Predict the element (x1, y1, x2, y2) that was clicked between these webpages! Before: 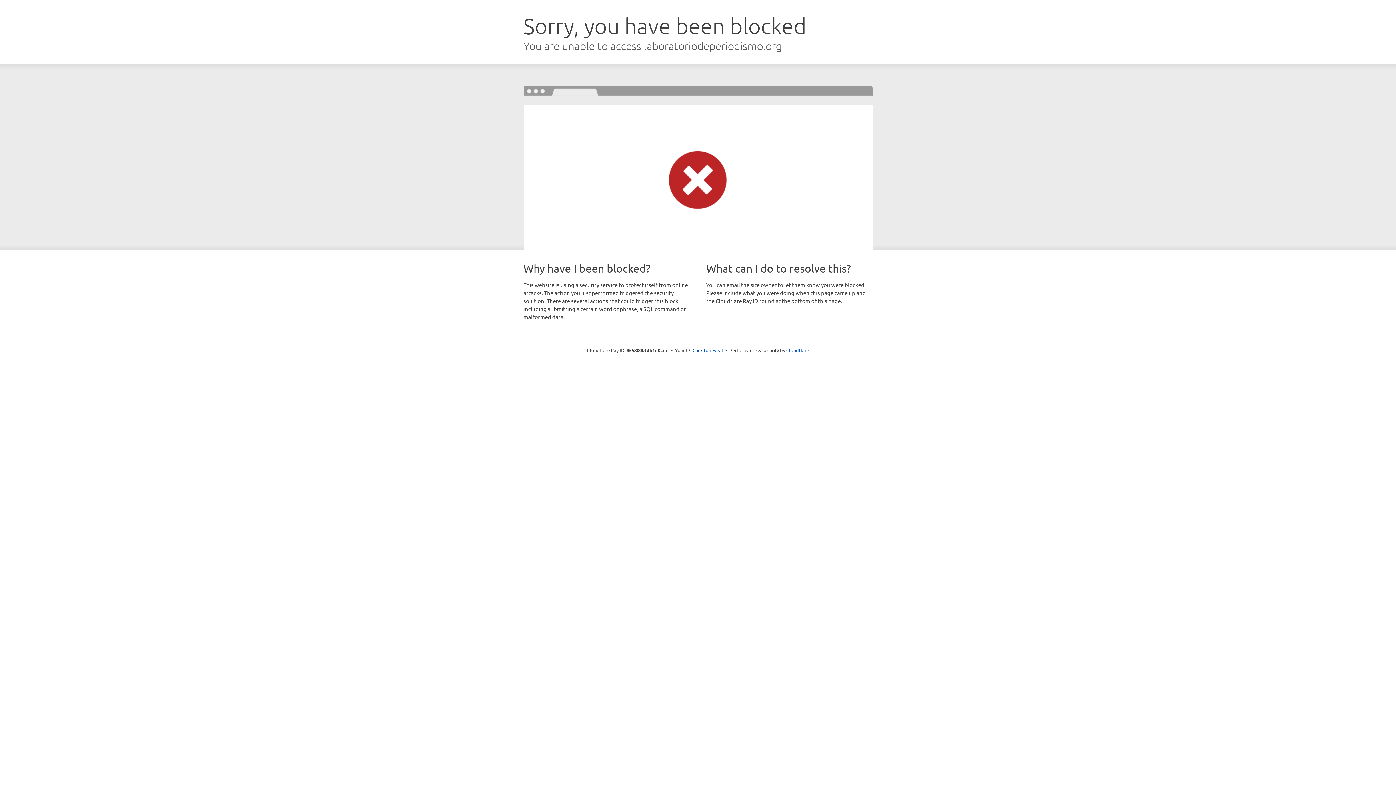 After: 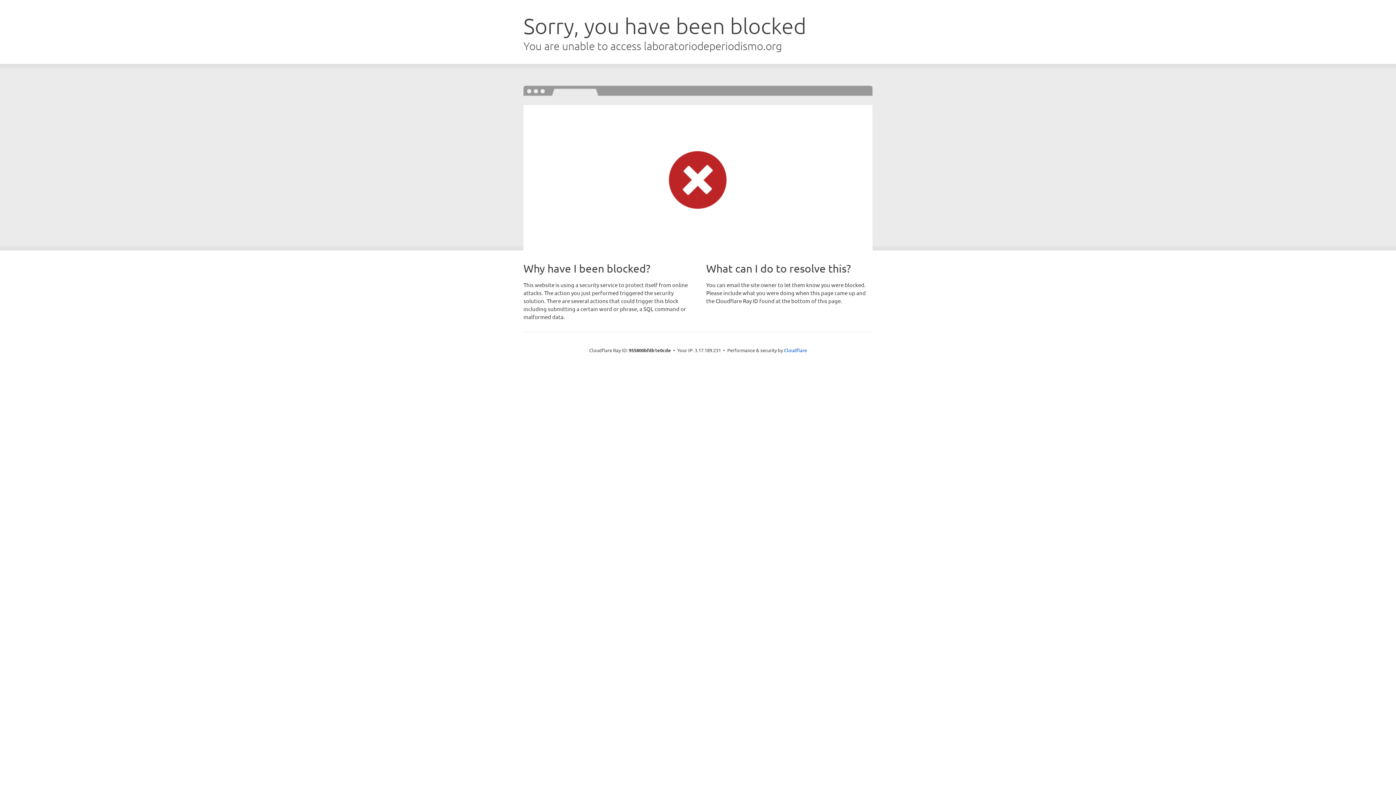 Action: bbox: (692, 346, 723, 353) label: Click to reveal